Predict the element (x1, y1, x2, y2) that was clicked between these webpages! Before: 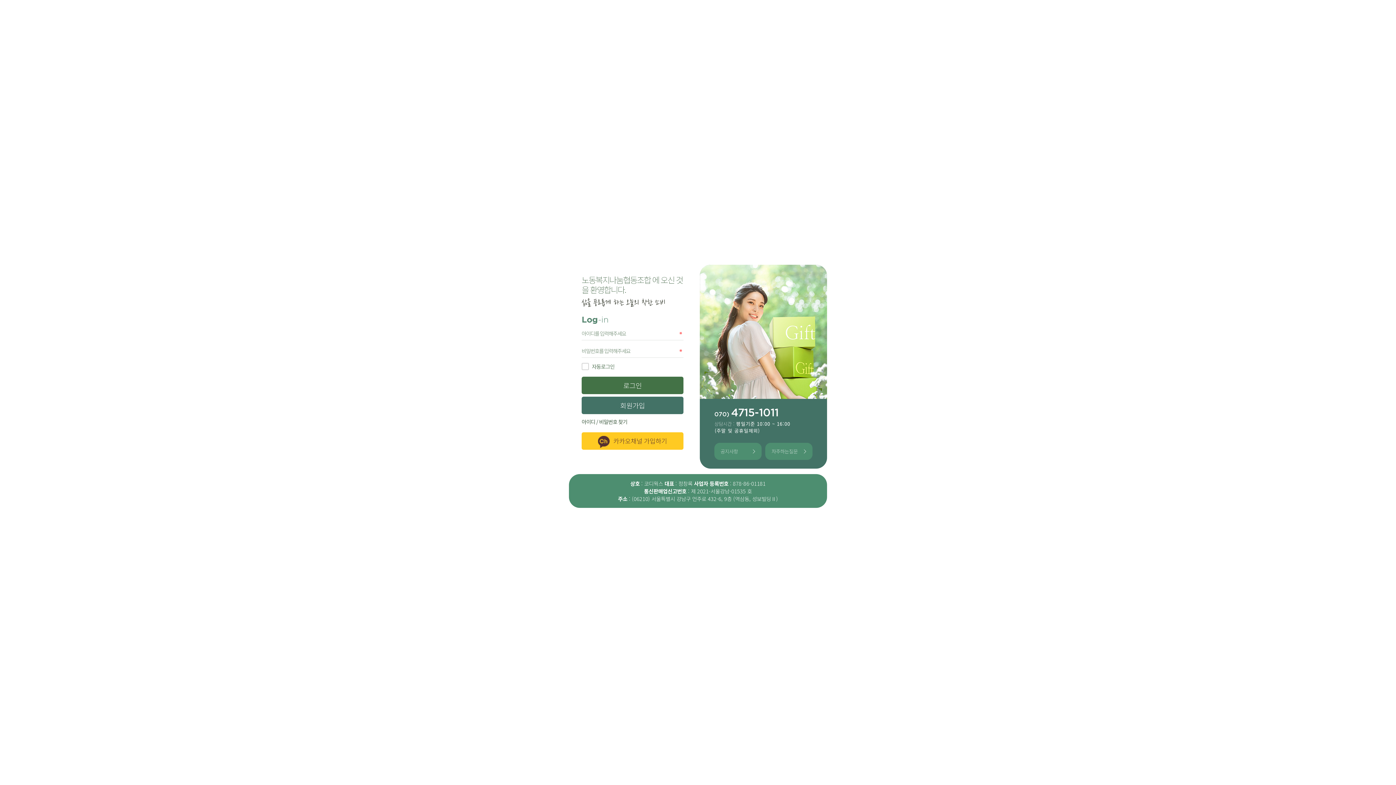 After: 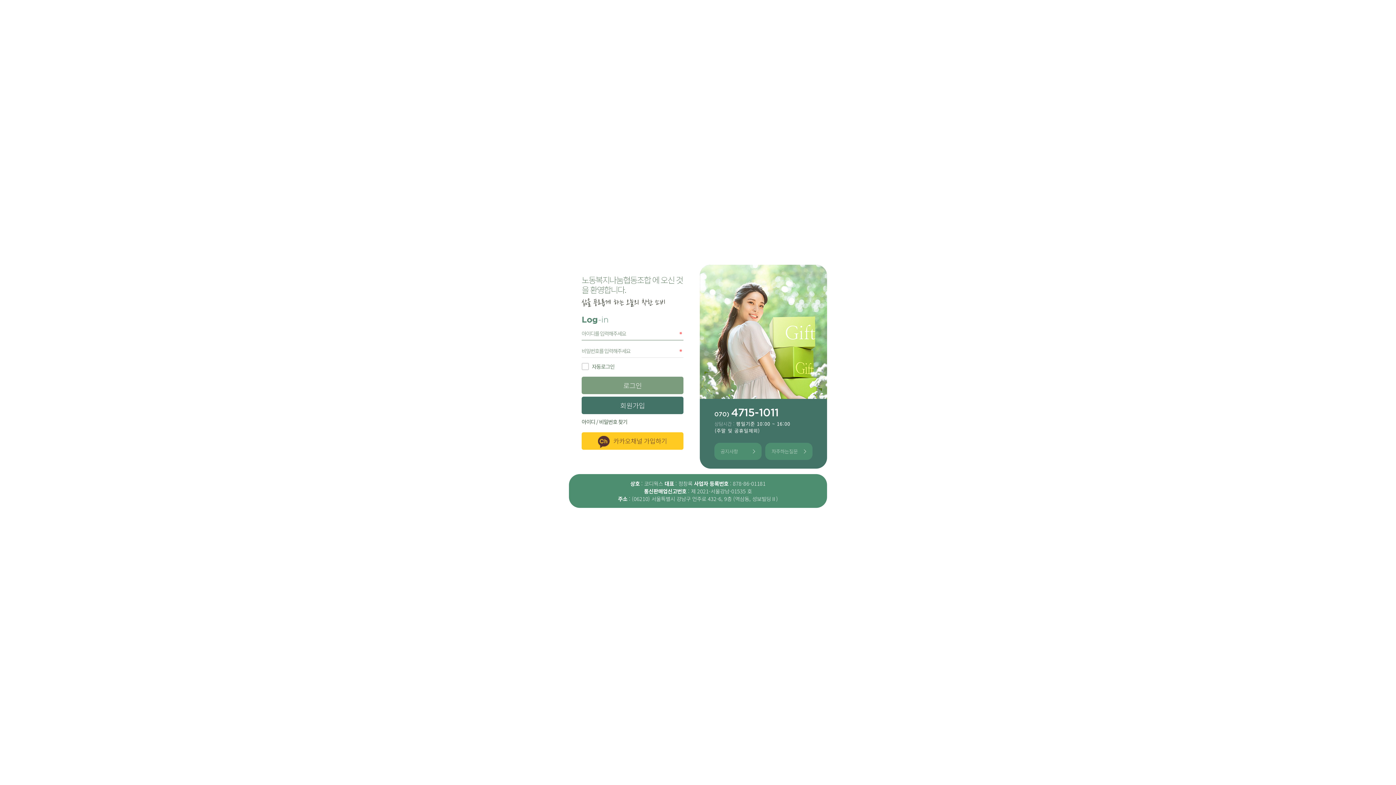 Action: label: 로그인 bbox: (581, 376, 683, 394)